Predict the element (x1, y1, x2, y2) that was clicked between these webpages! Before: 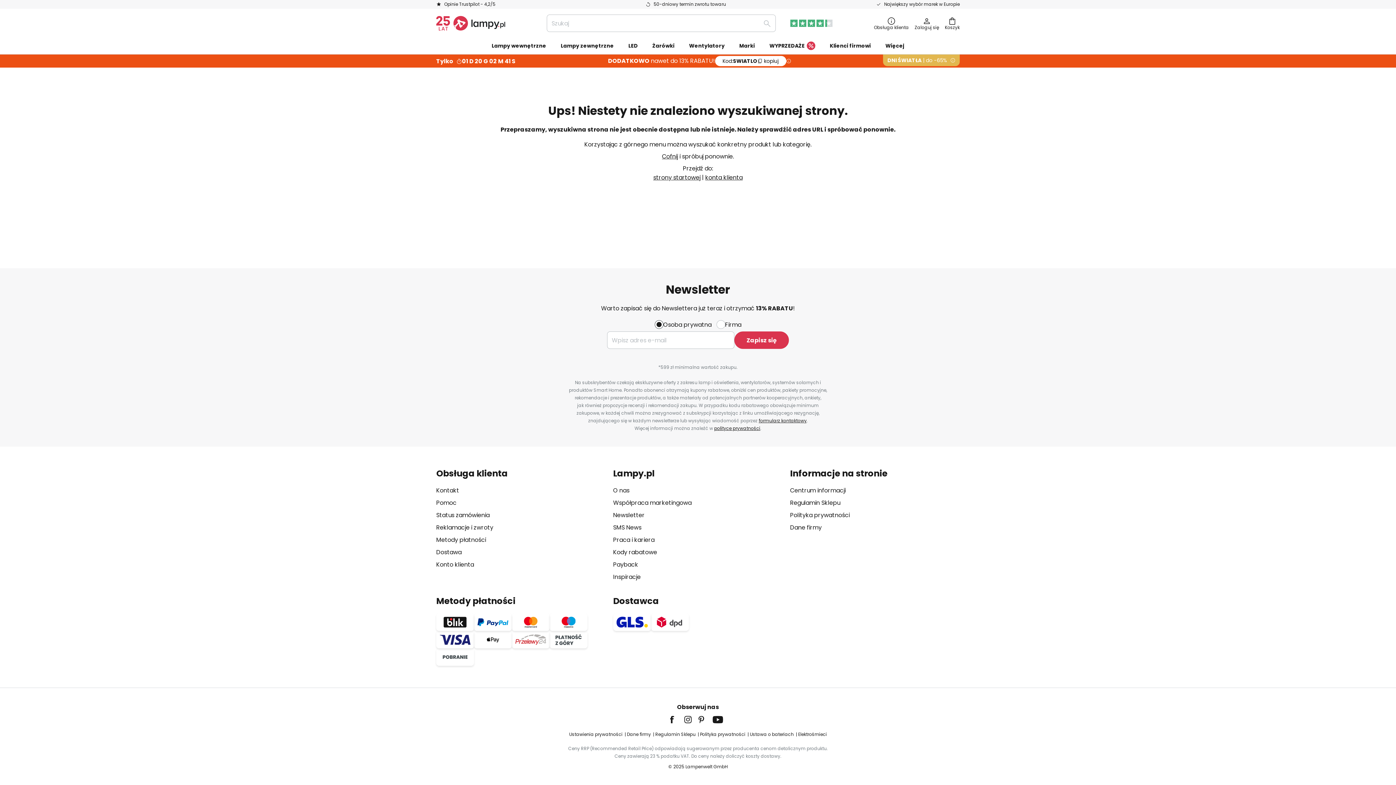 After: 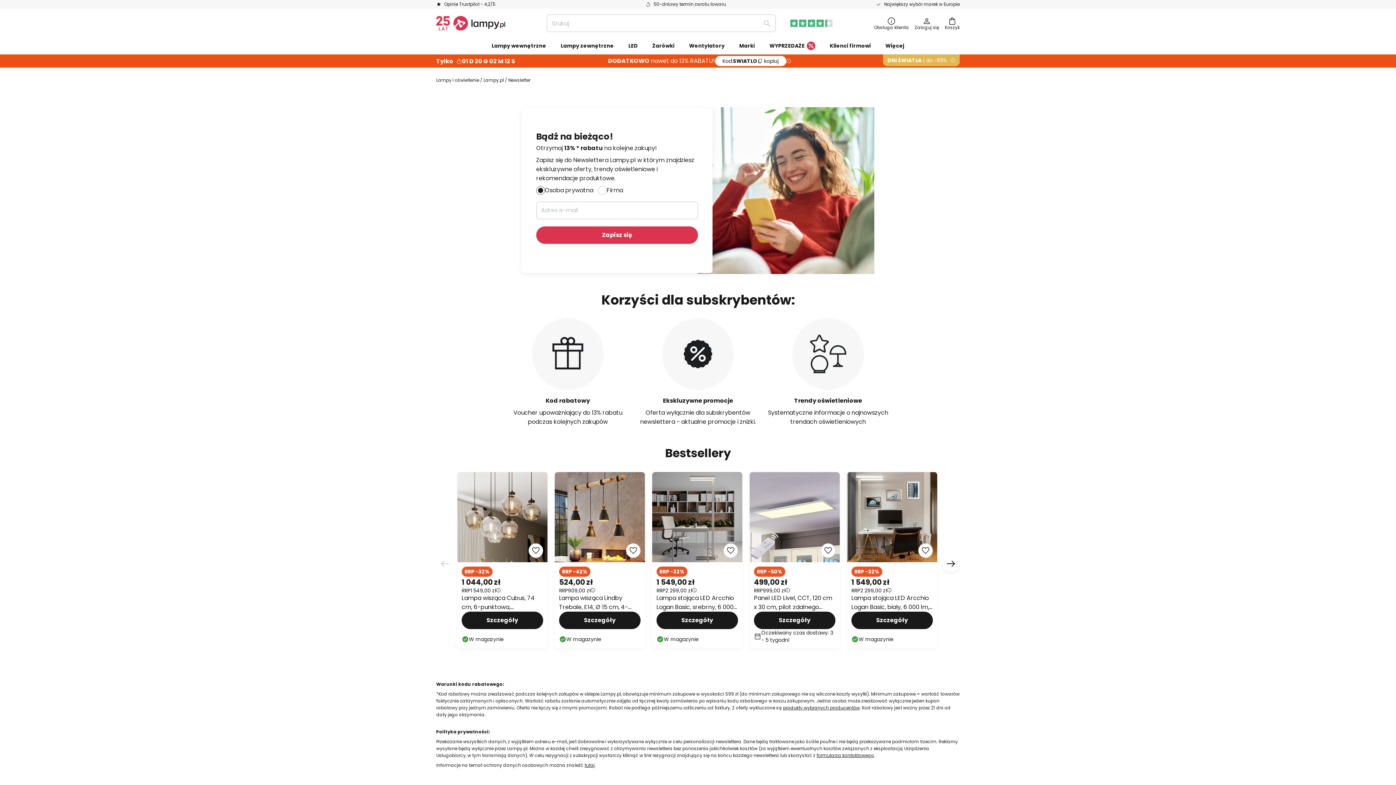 Action: bbox: (613, 511, 644, 519) label: Newsletter